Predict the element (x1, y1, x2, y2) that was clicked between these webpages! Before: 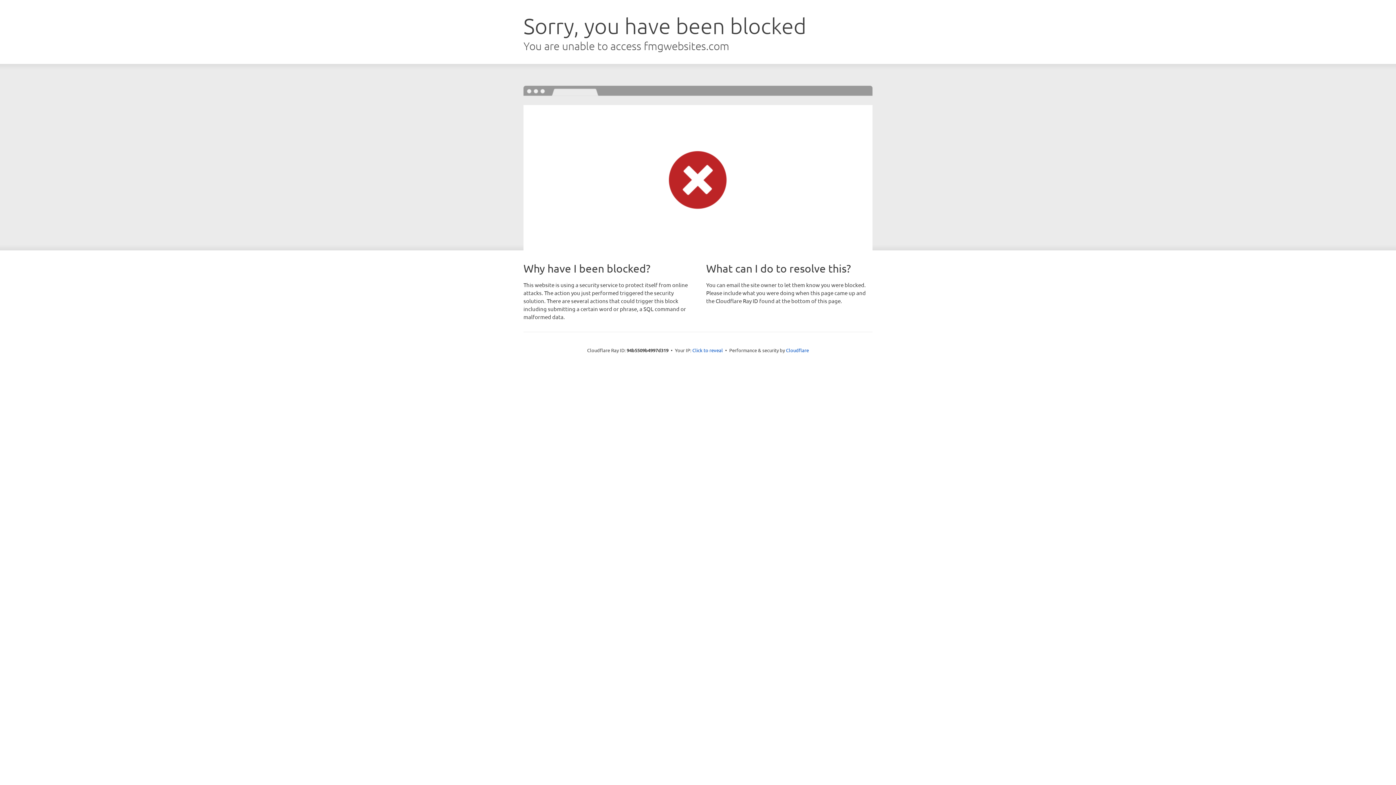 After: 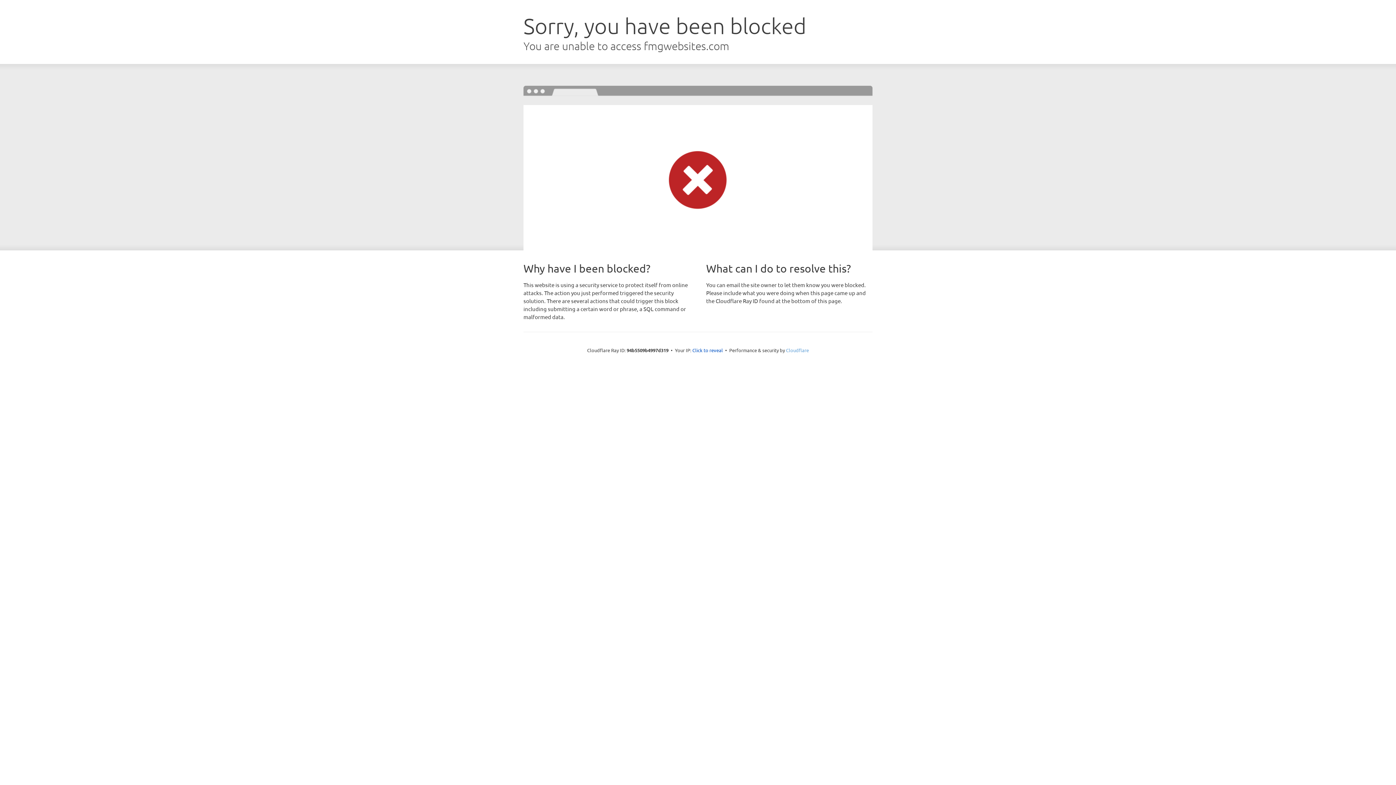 Action: label: Cloudflare bbox: (786, 347, 809, 353)